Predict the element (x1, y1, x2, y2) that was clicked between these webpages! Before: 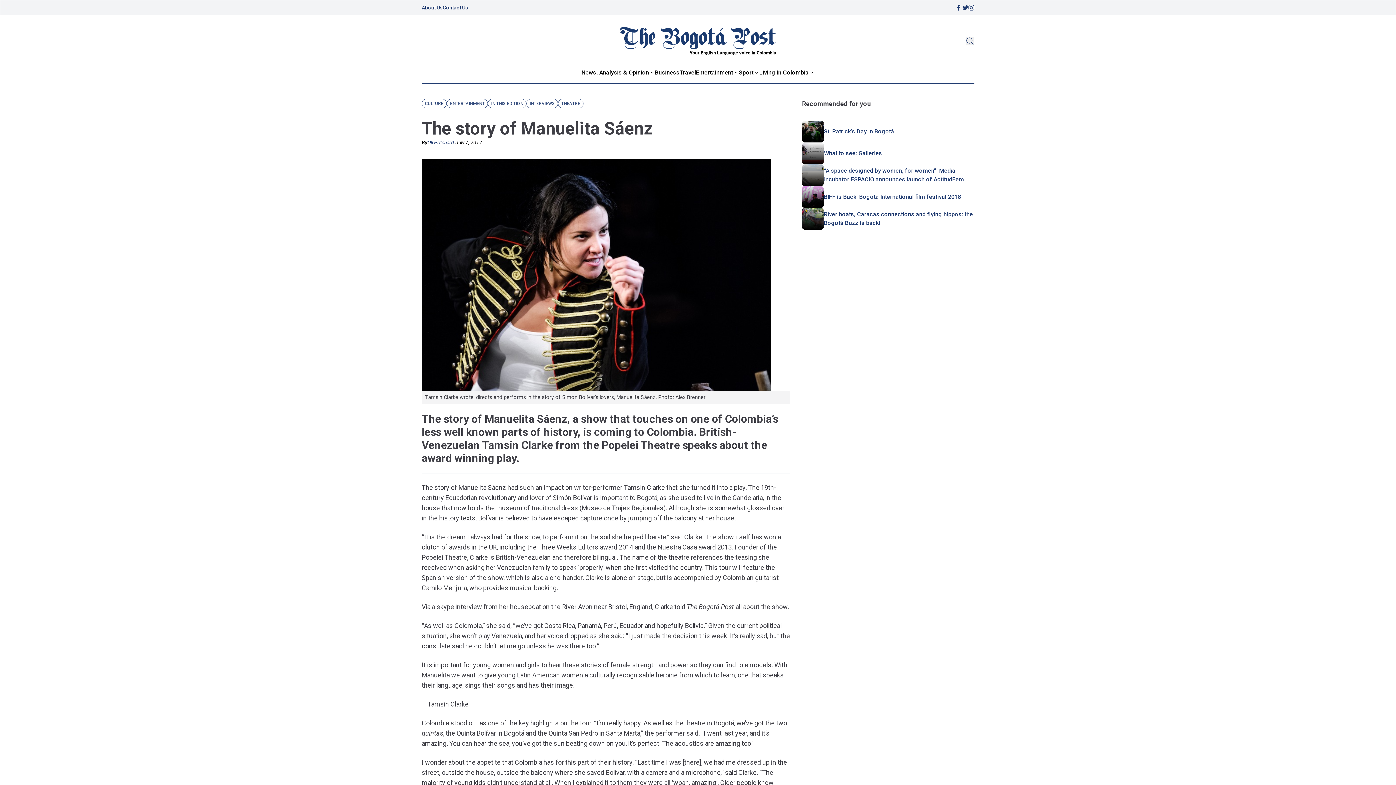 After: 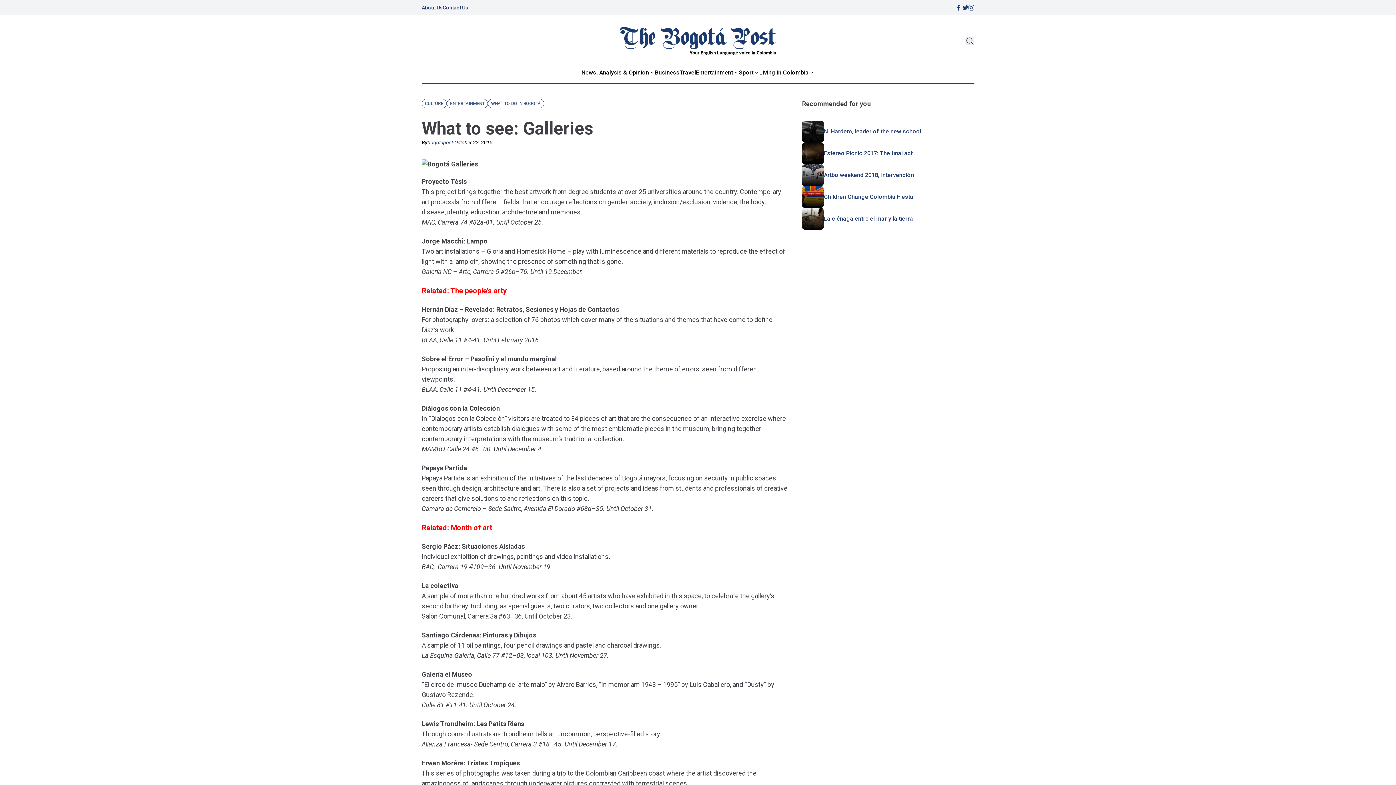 Action: label: What to see: Galleries bbox: (824, 149, 882, 157)